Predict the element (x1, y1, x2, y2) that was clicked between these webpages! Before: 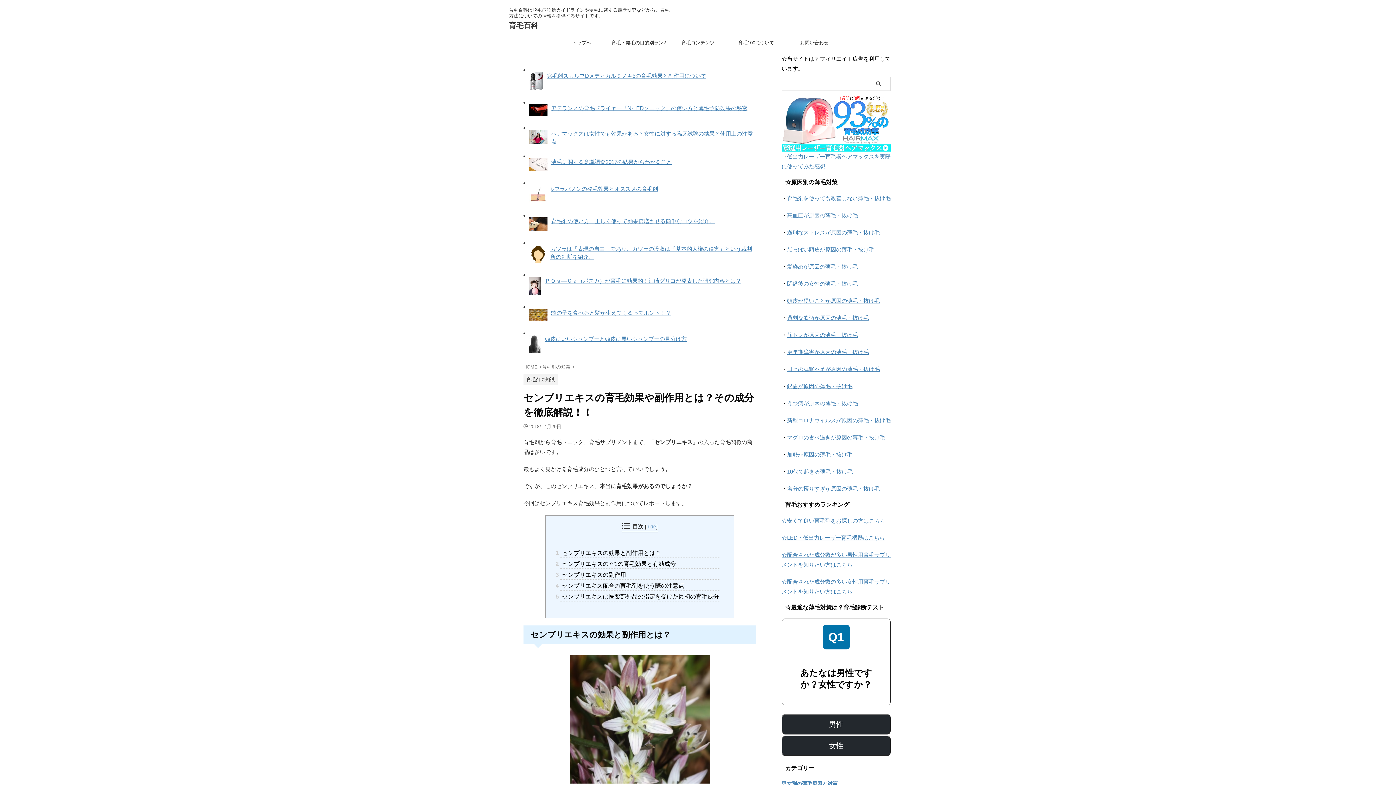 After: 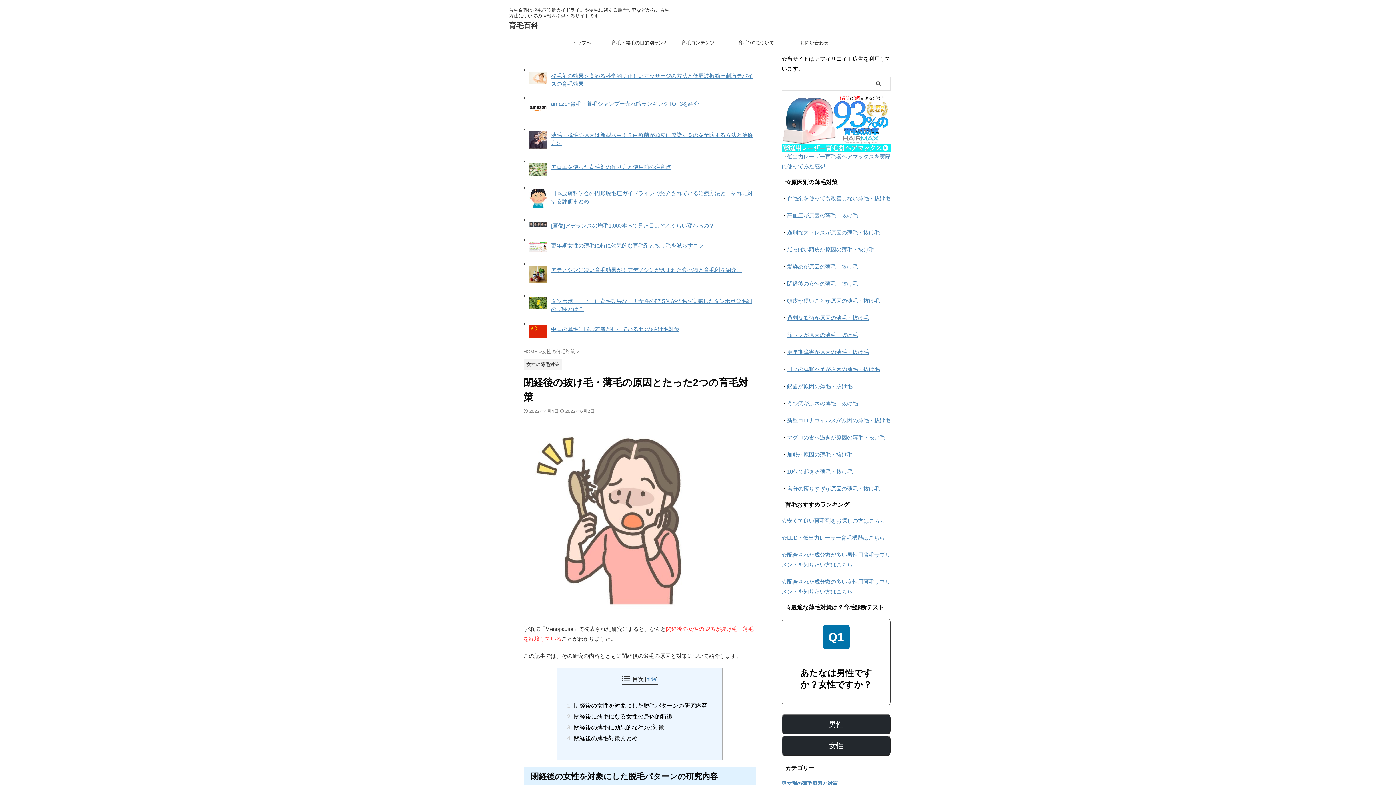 Action: label: 閉経後の女性の薄毛・抜け毛 bbox: (787, 280, 858, 286)